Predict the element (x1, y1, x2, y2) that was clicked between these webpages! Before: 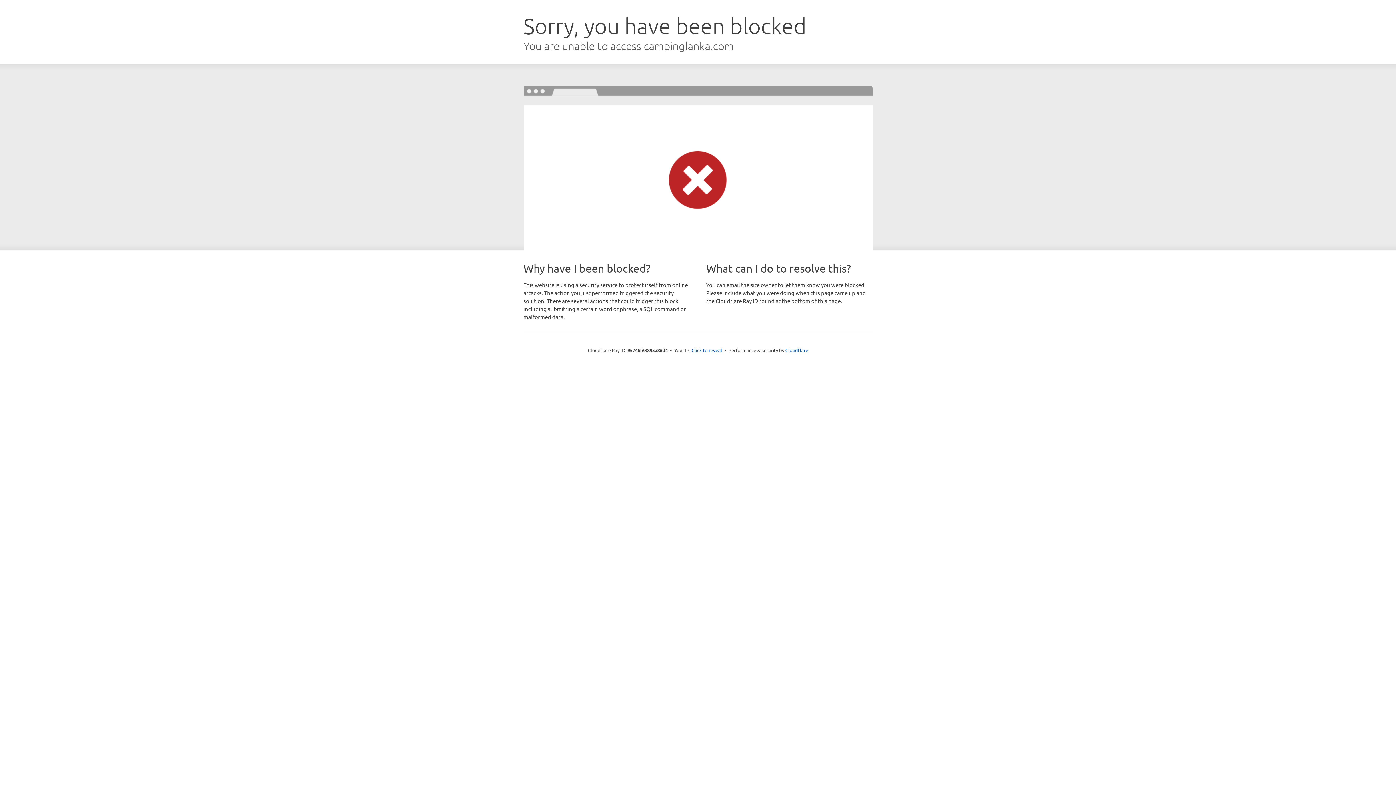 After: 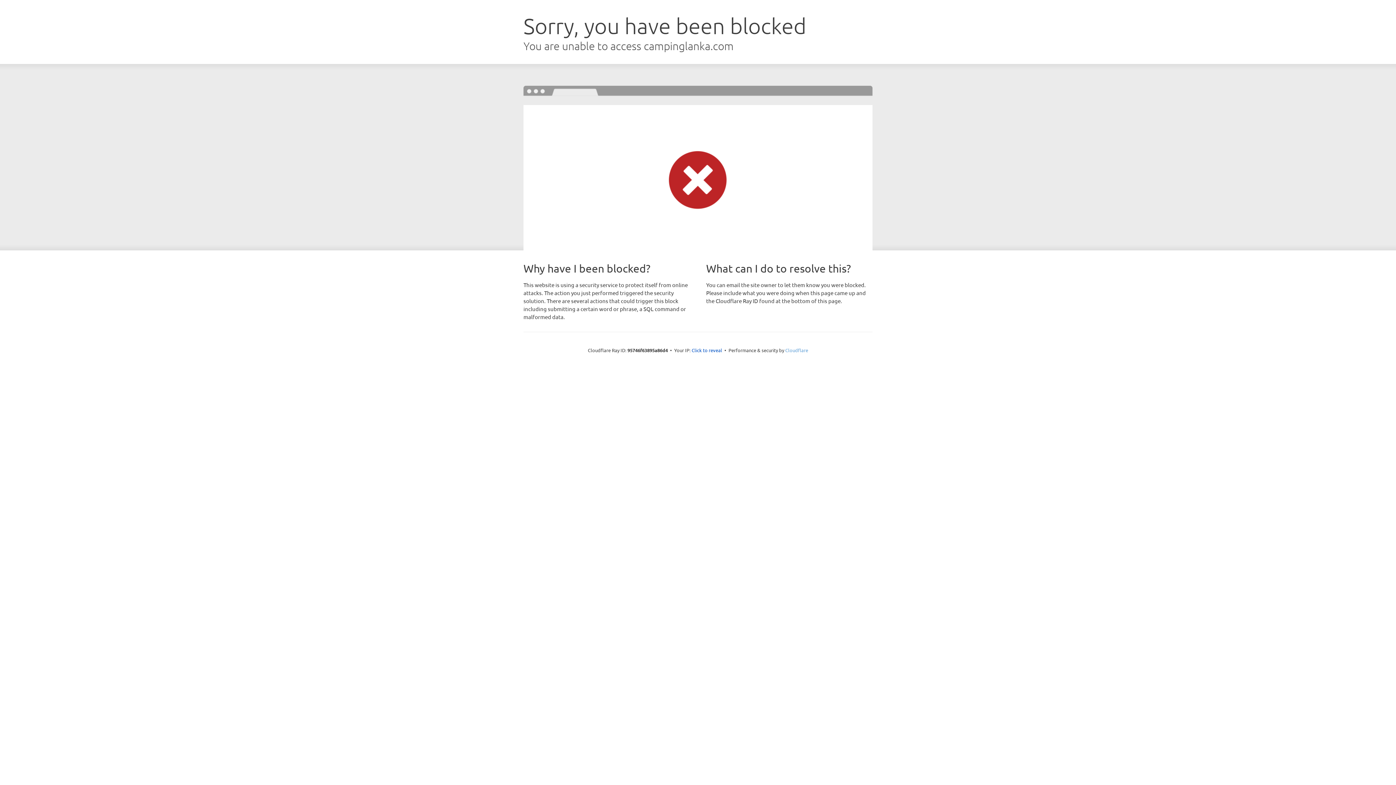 Action: bbox: (785, 347, 808, 353) label: Cloudflare